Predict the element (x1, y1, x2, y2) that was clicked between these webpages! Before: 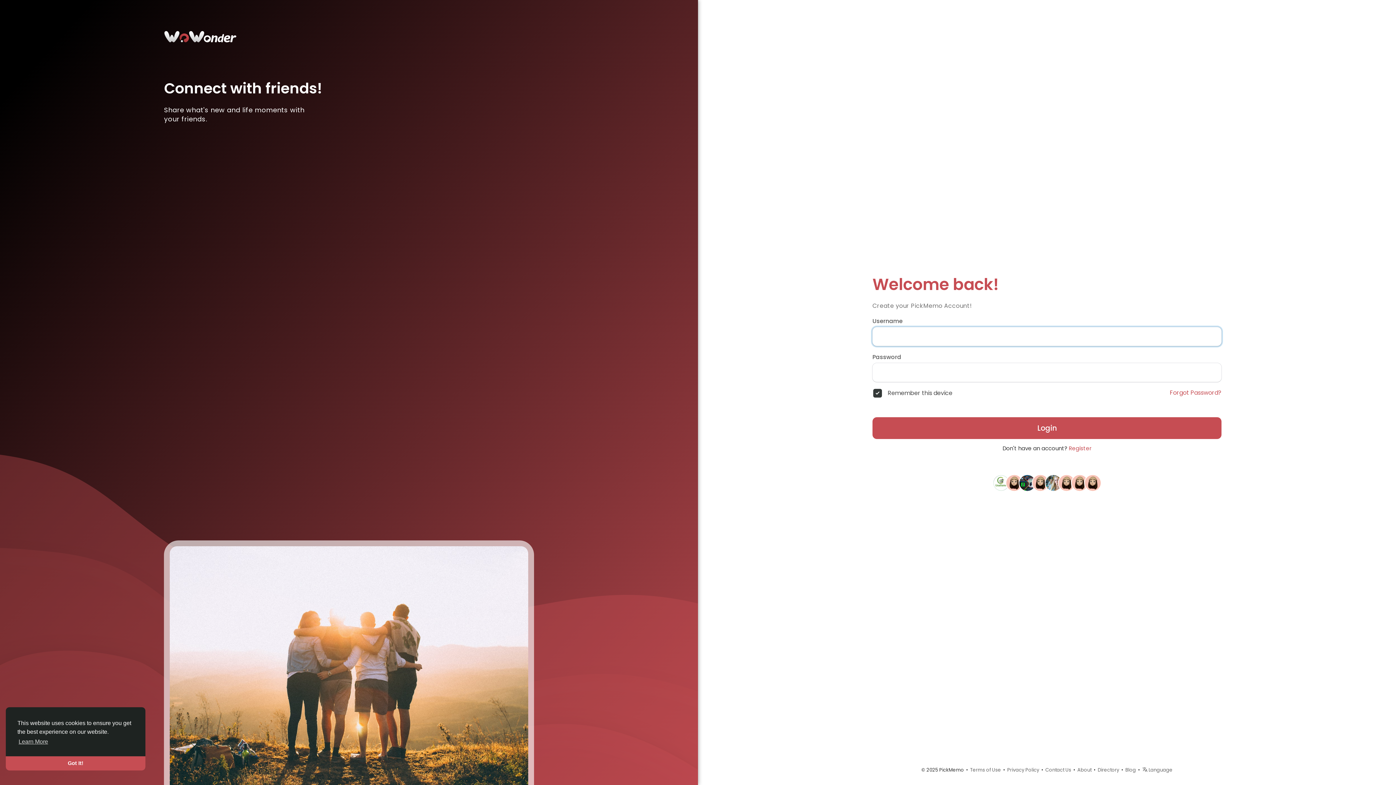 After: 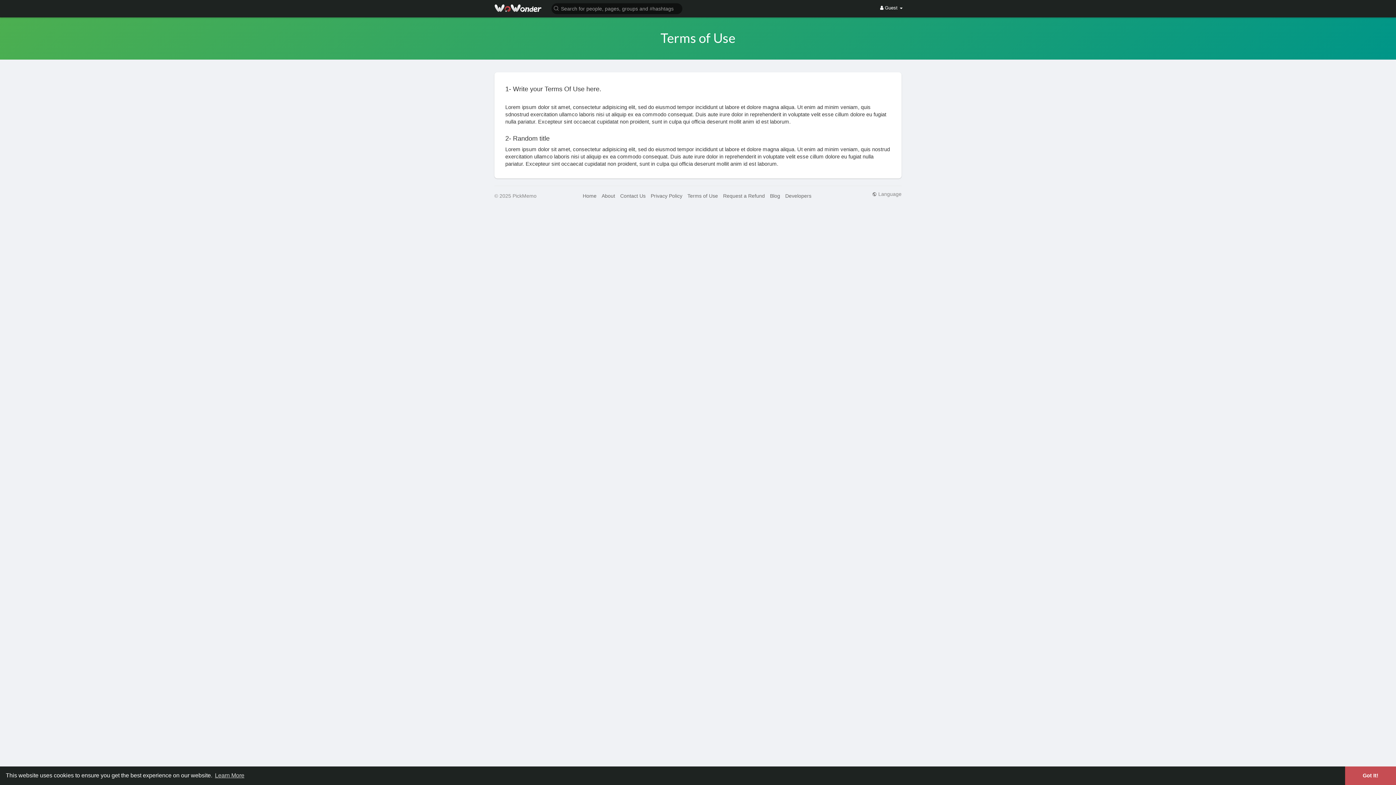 Action: label: Terms of Use bbox: (970, 766, 1001, 773)